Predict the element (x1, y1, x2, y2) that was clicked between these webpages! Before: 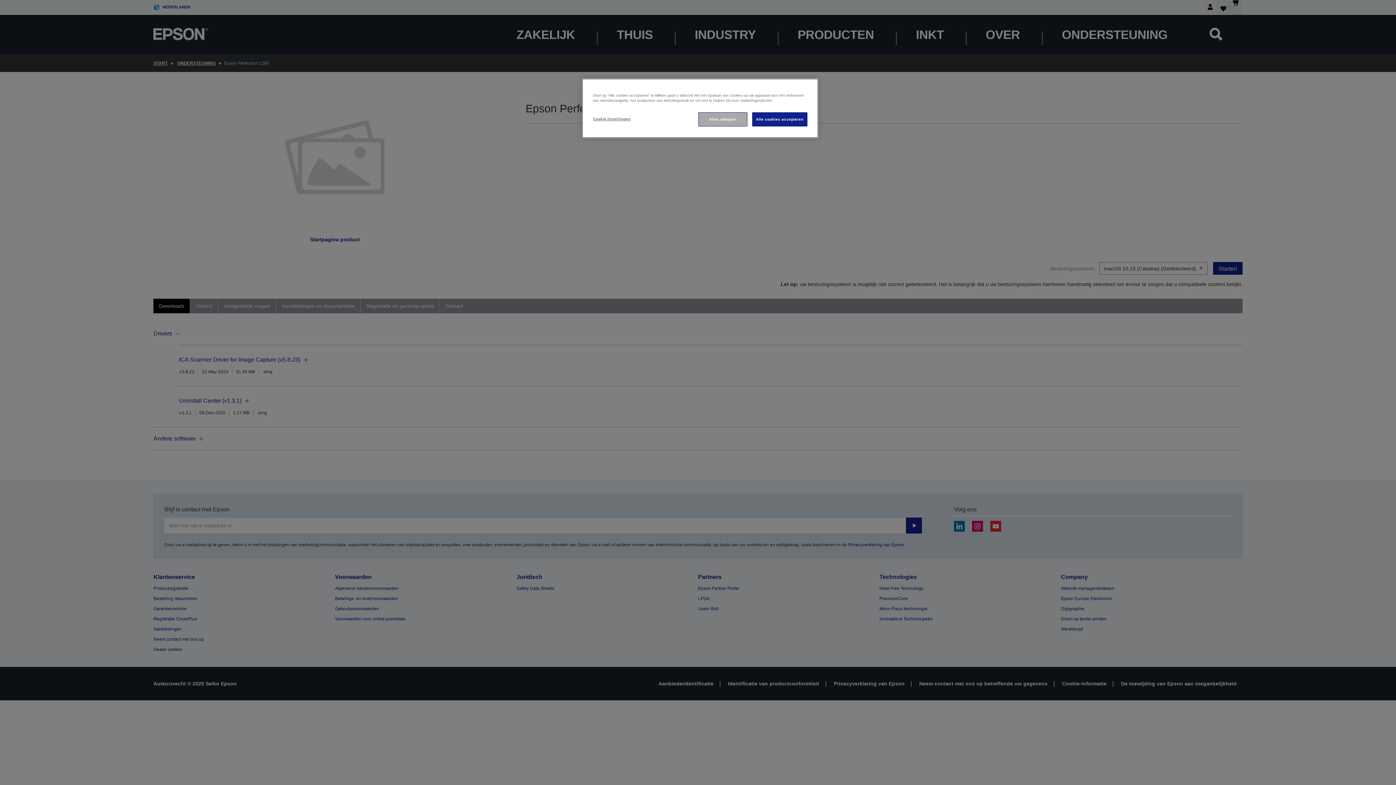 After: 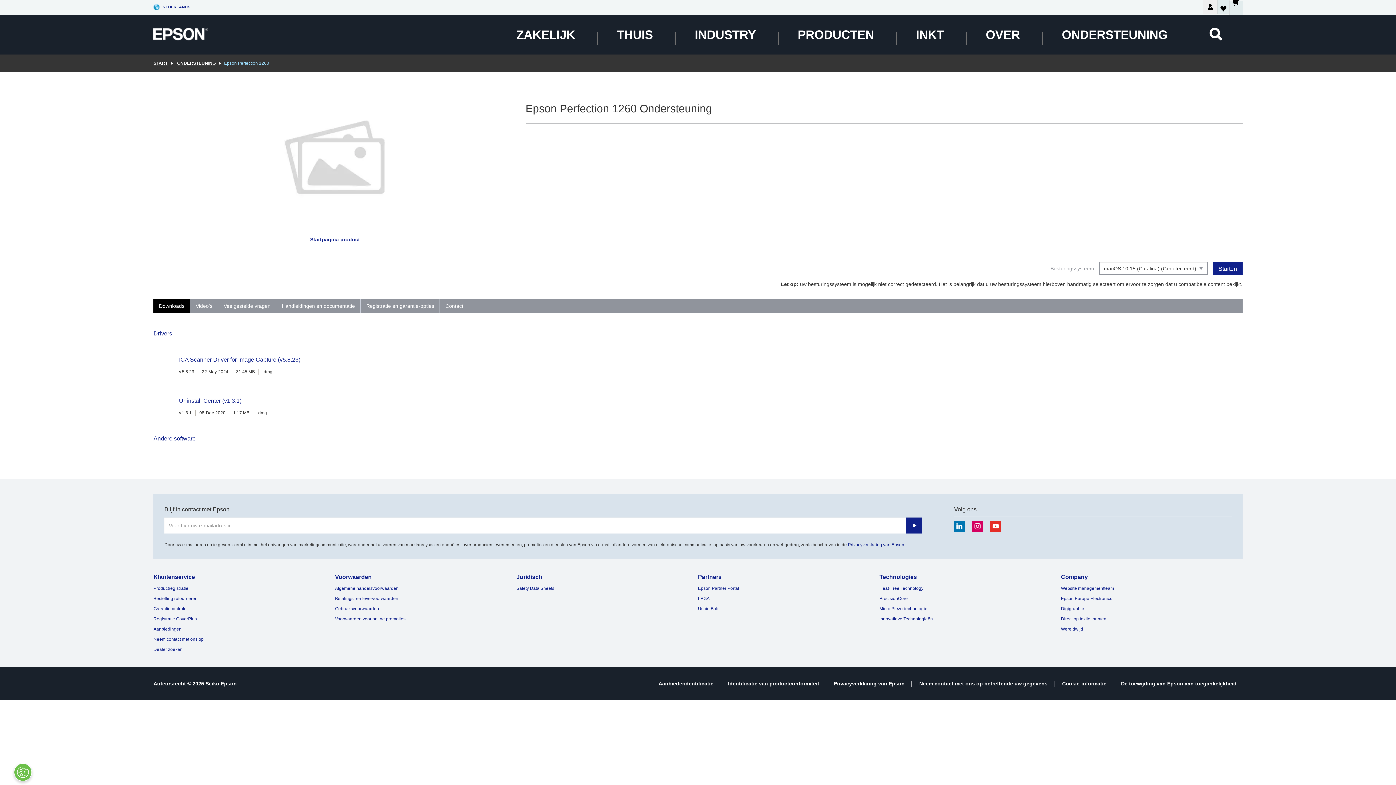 Action: label: Alles afwijzen bbox: (698, 112, 747, 126)